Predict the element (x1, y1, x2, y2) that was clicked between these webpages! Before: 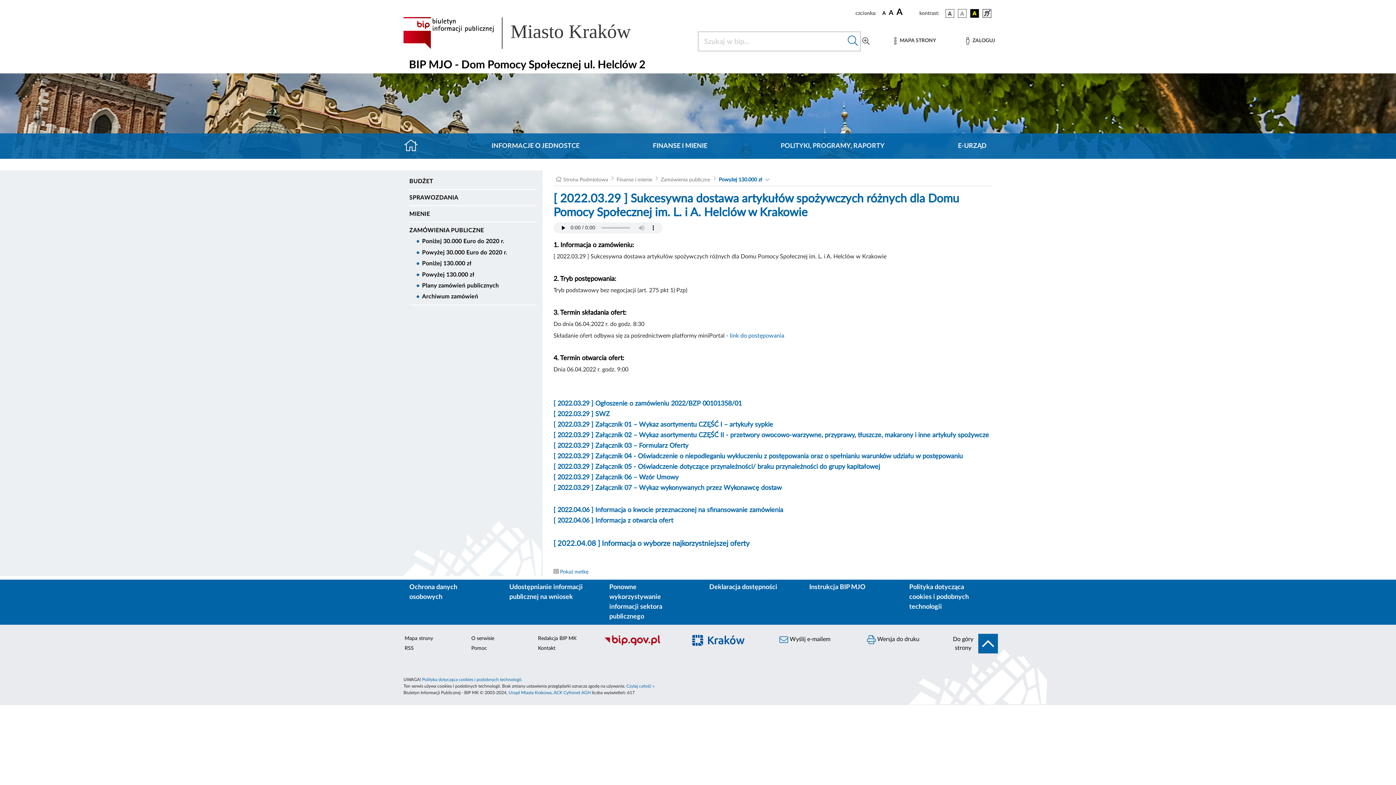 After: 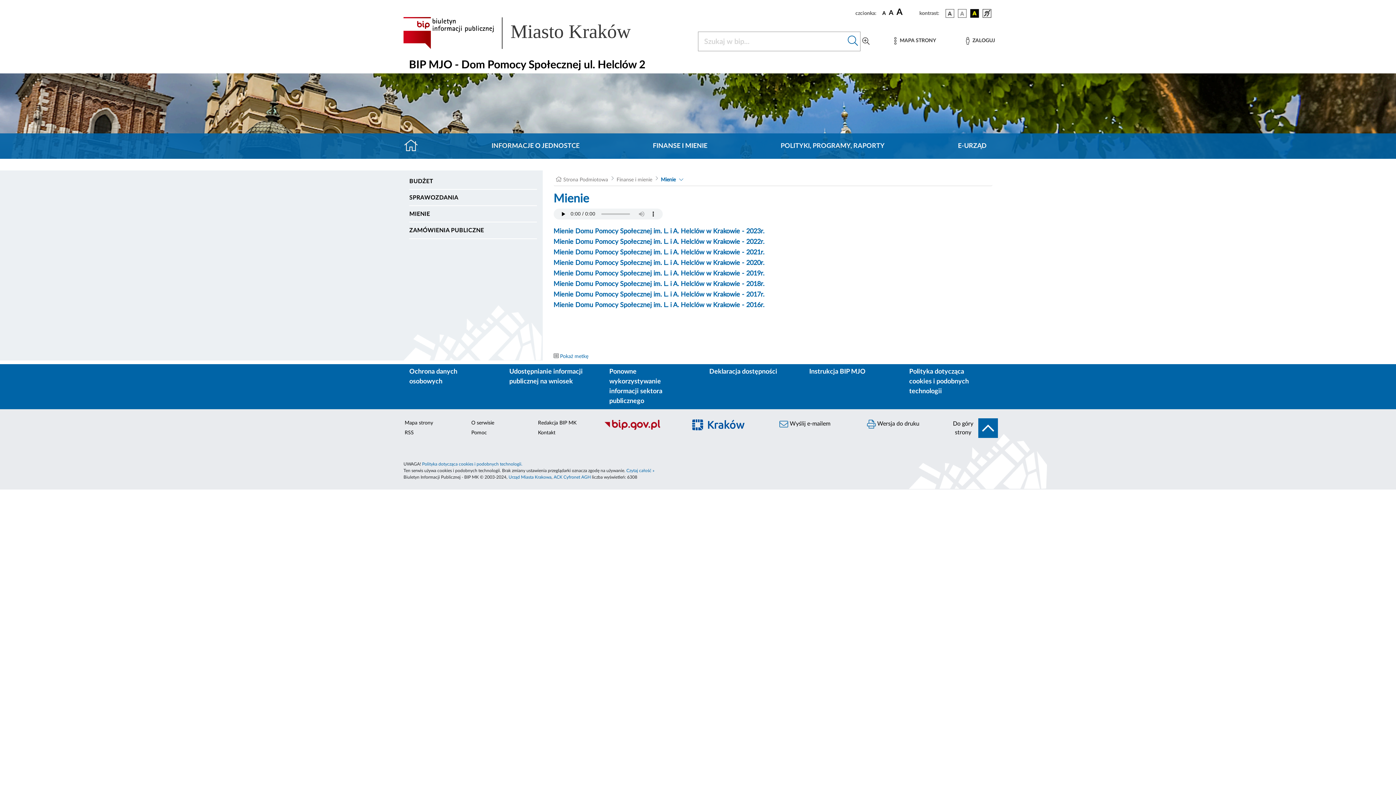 Action: label: MIENIE bbox: (409, 208, 536, 219)